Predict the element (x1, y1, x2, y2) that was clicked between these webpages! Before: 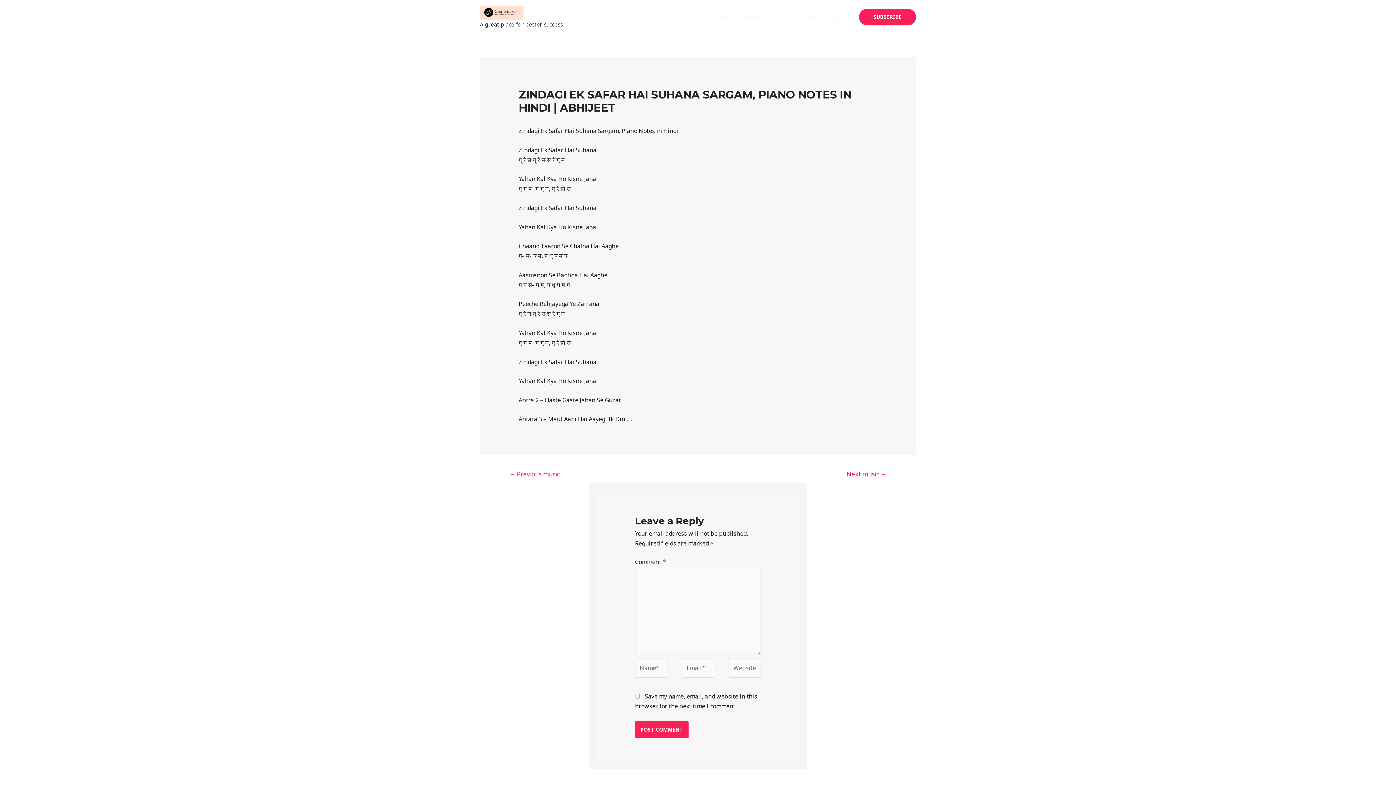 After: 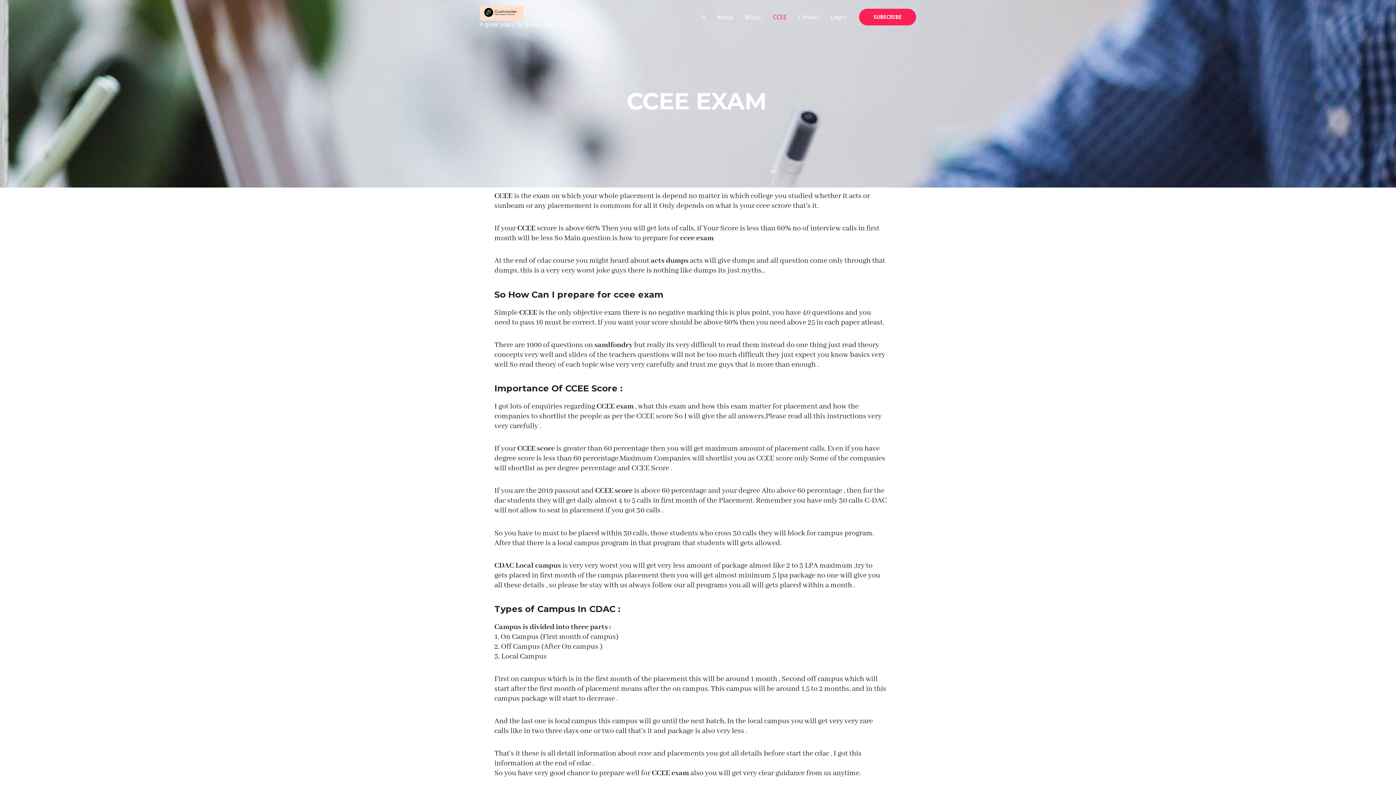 Action: label: CCEE bbox: (767, 4, 792, 29)